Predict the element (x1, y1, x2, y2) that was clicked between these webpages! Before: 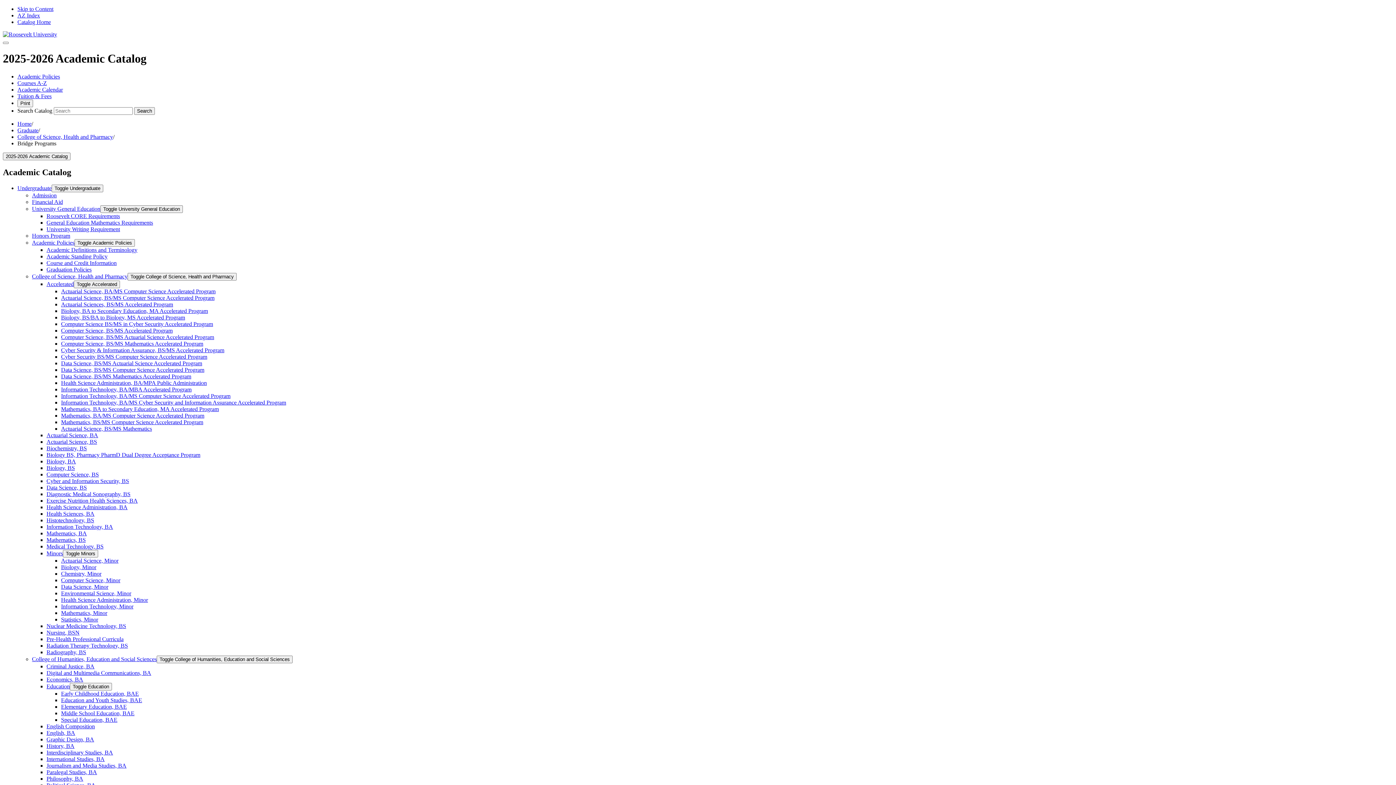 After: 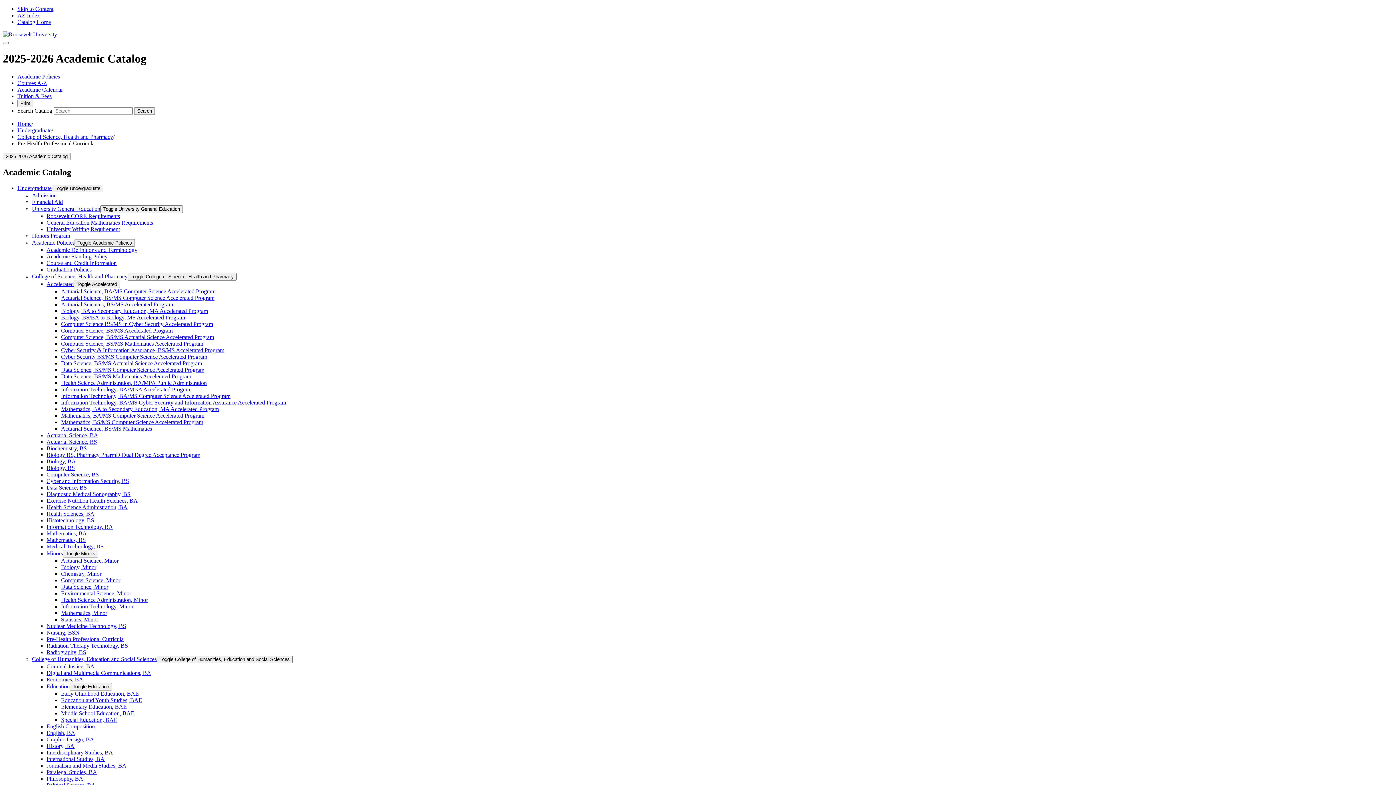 Action: label: Pre-​Health Professional Curricula bbox: (46, 636, 123, 642)